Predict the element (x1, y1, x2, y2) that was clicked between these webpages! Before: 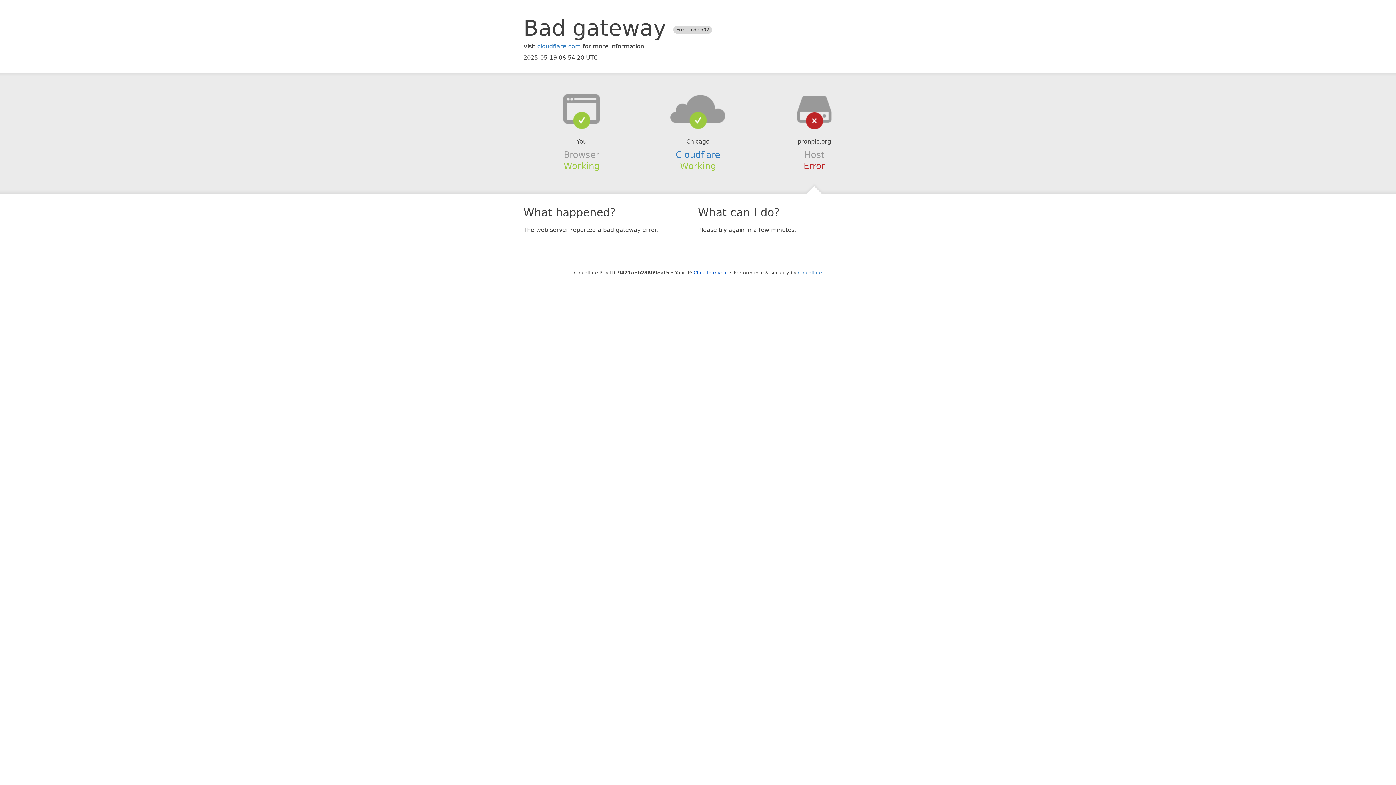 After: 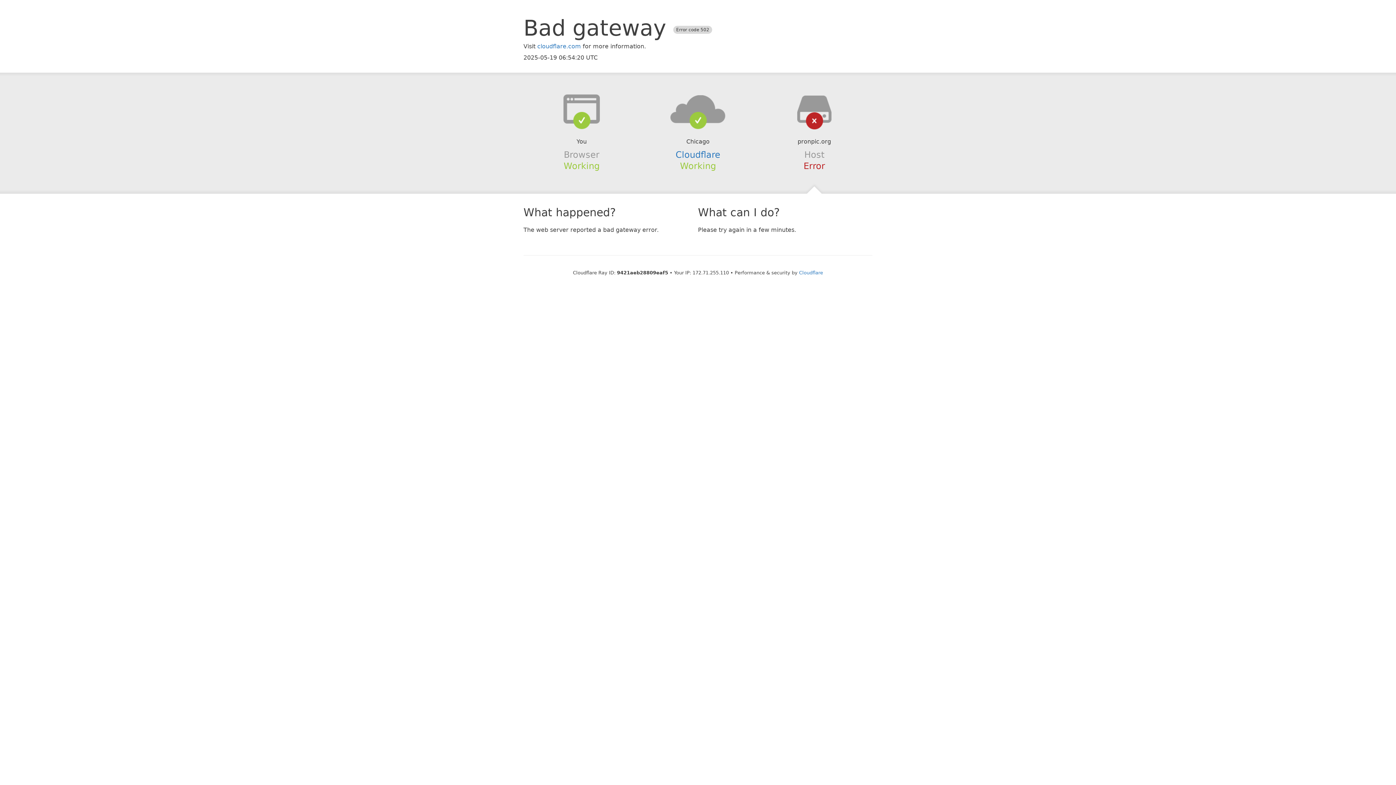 Action: bbox: (693, 270, 728, 275) label: Click to reveal